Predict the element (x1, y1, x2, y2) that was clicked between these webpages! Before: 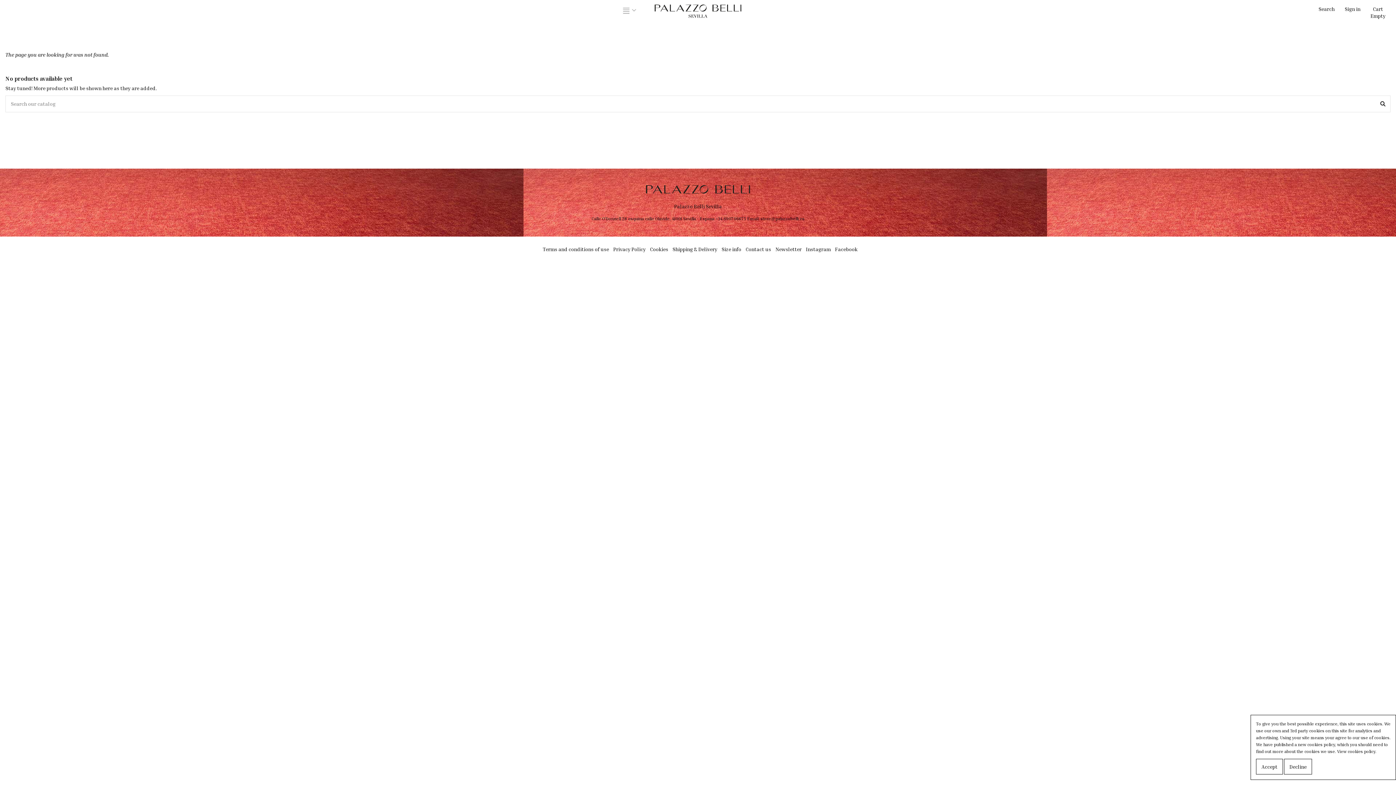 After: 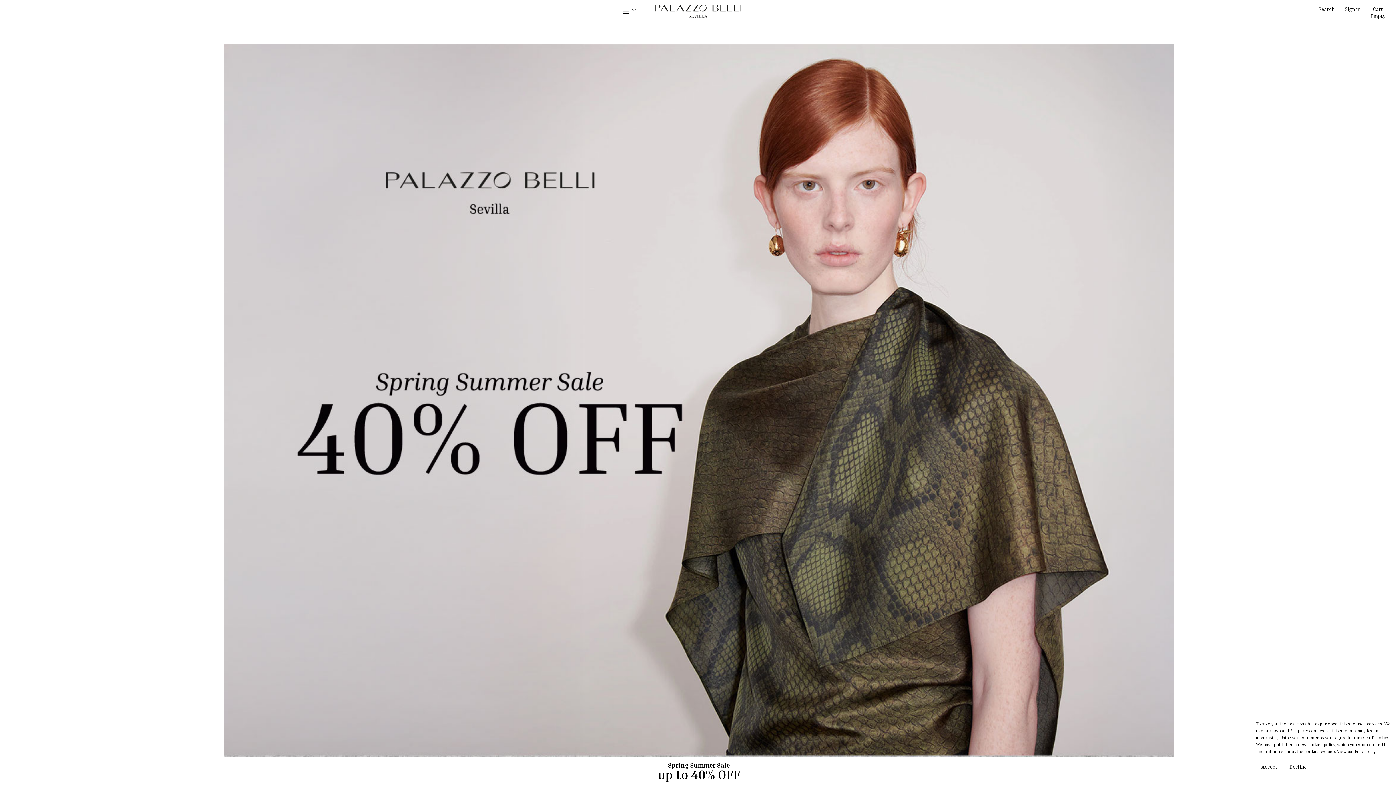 Action: bbox: (652, 7, 743, 13)